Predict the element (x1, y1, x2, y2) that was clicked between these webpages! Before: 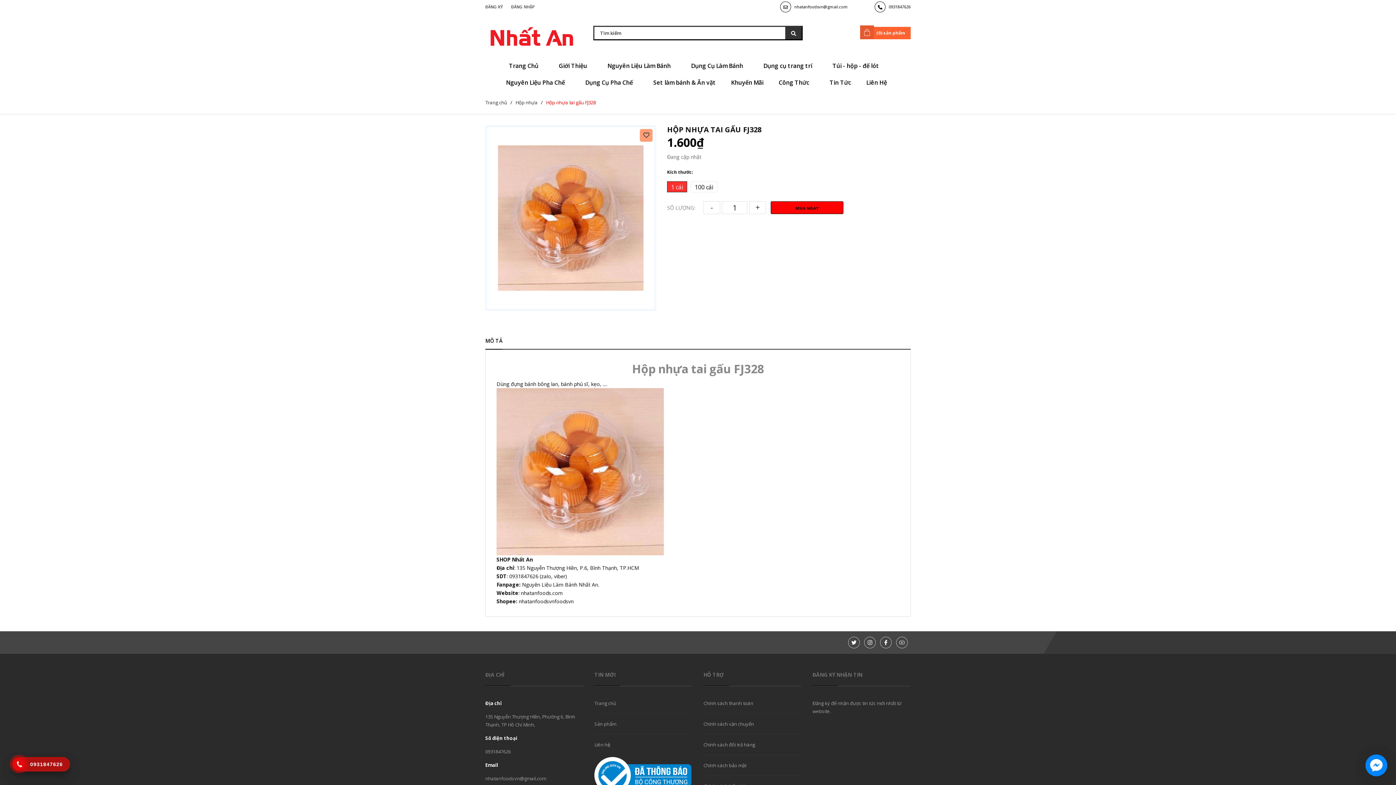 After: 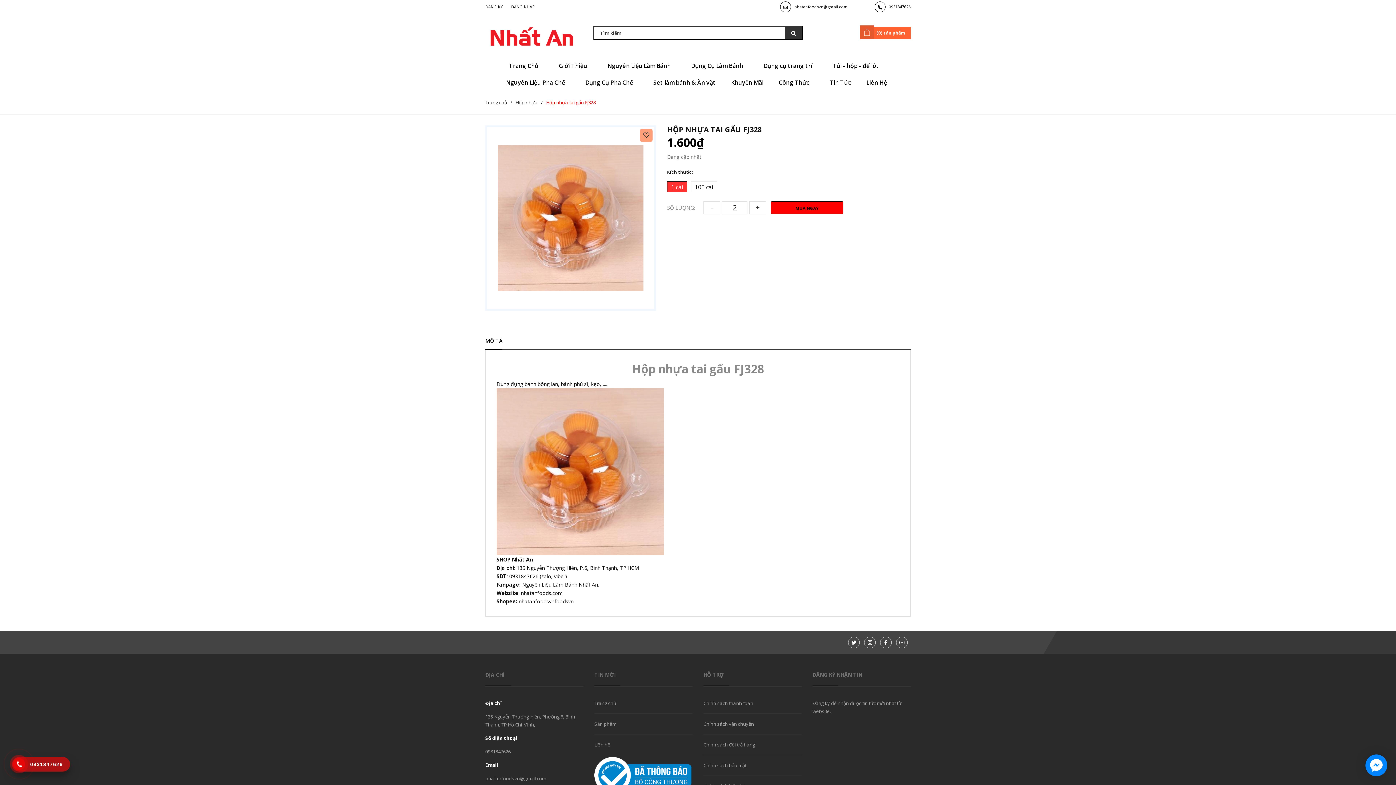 Action: label: + bbox: (749, 201, 766, 214)